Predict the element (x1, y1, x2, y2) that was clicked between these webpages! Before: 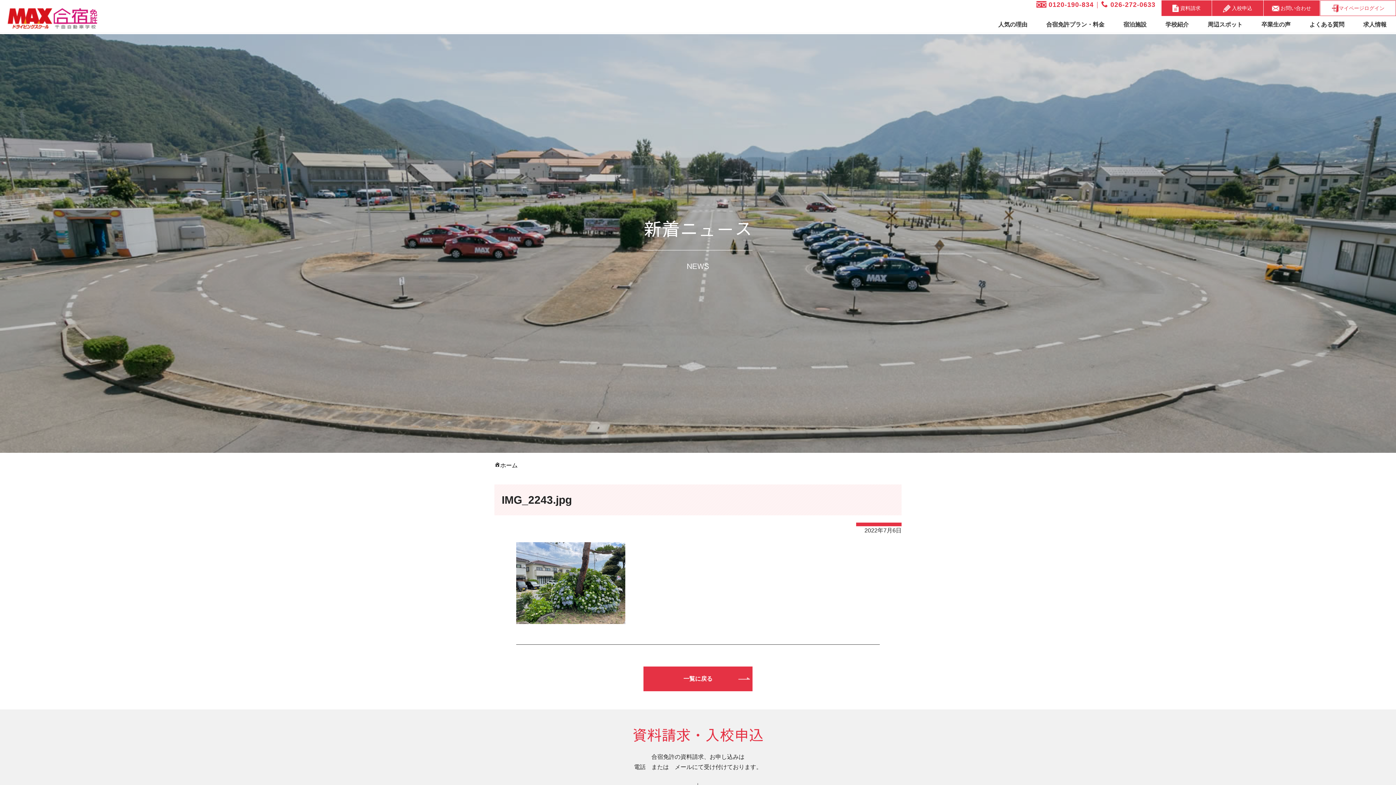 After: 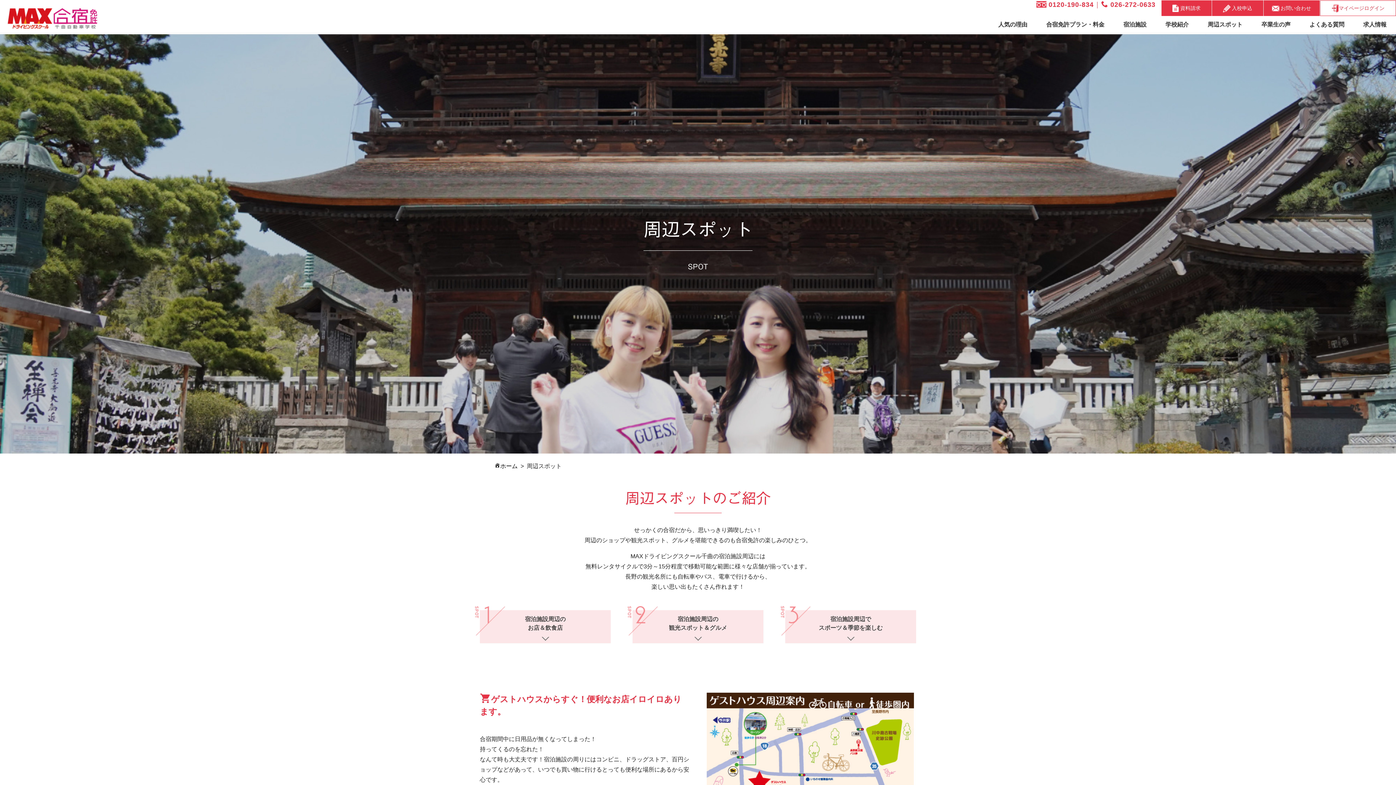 Action: label: 周辺スポット bbox: (1206, 16, 1244, 32)